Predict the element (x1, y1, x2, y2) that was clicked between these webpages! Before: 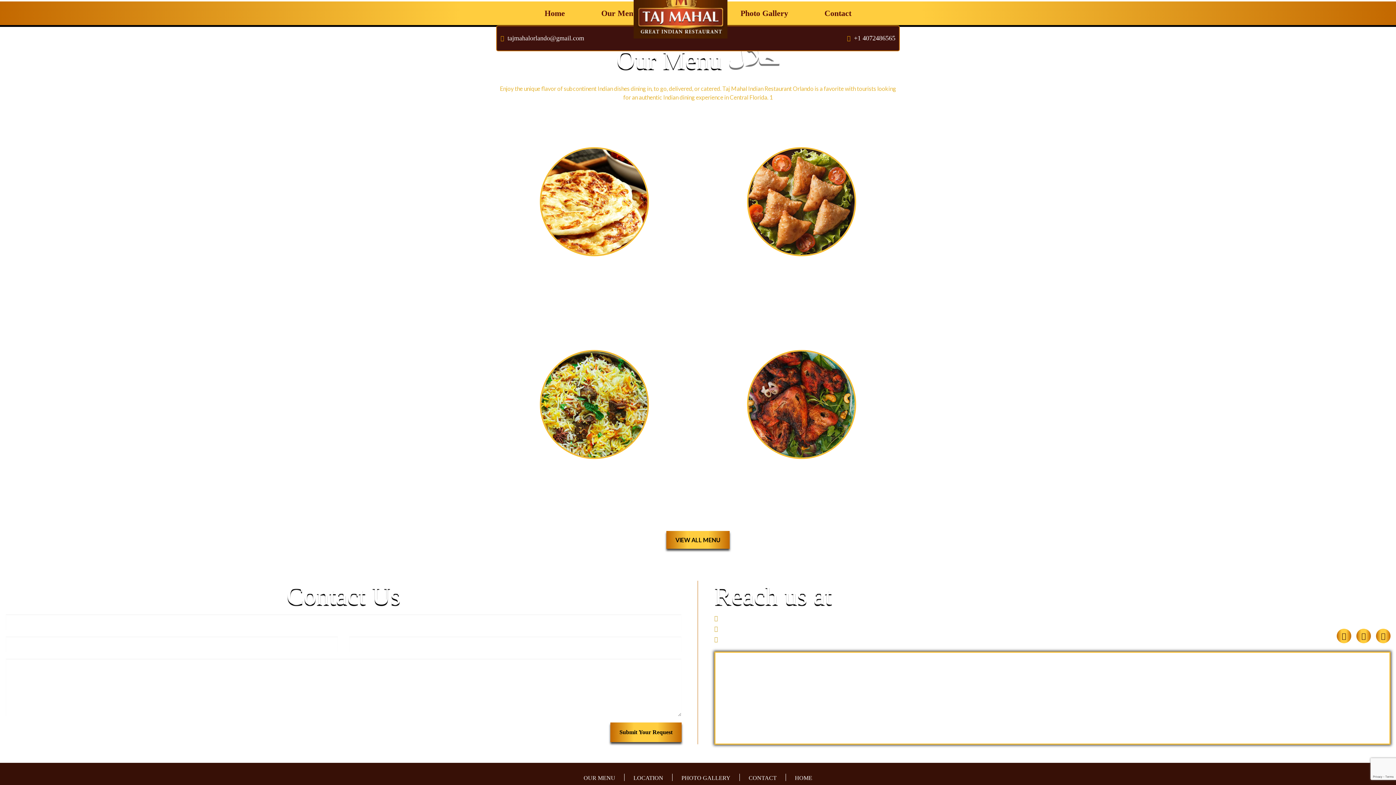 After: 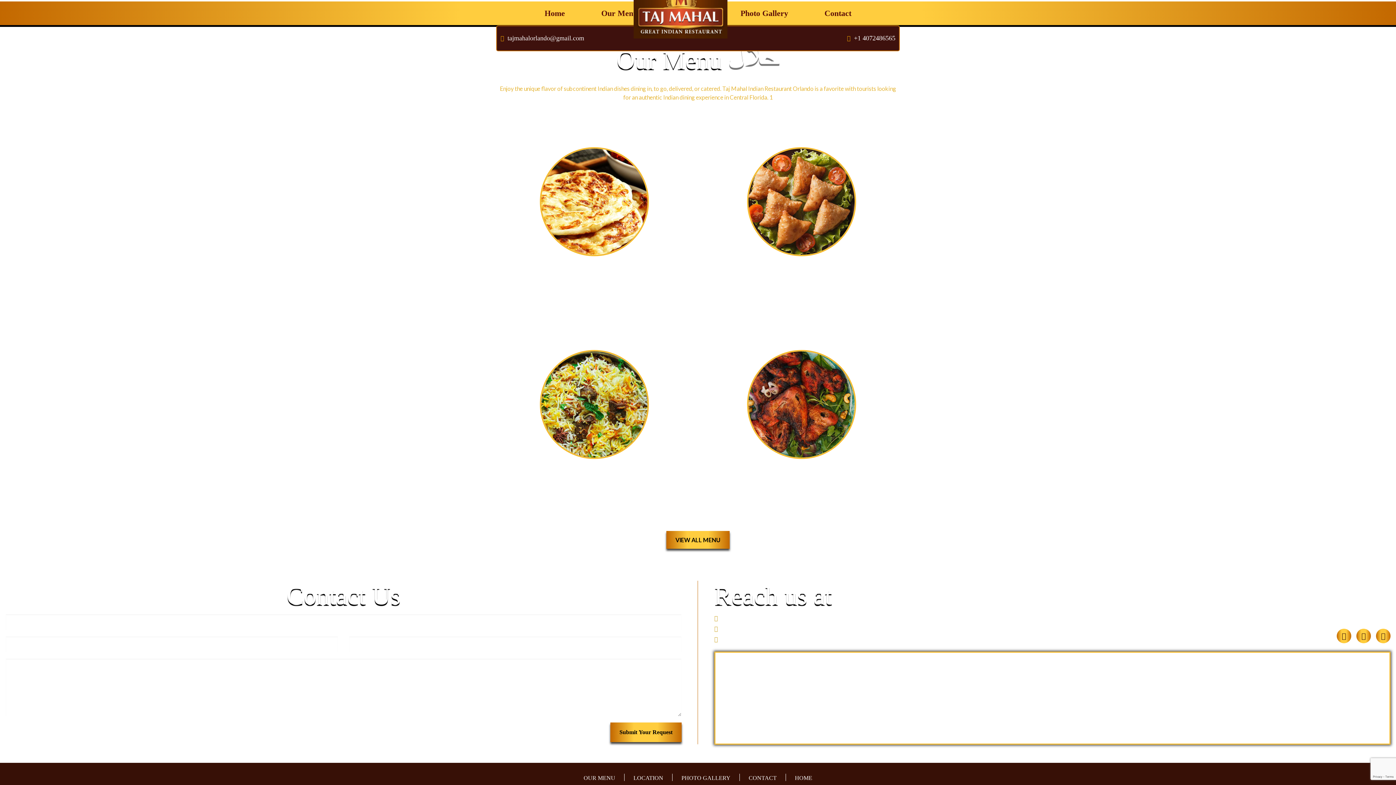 Action: bbox: (795, 775, 812, 781) label: HOME